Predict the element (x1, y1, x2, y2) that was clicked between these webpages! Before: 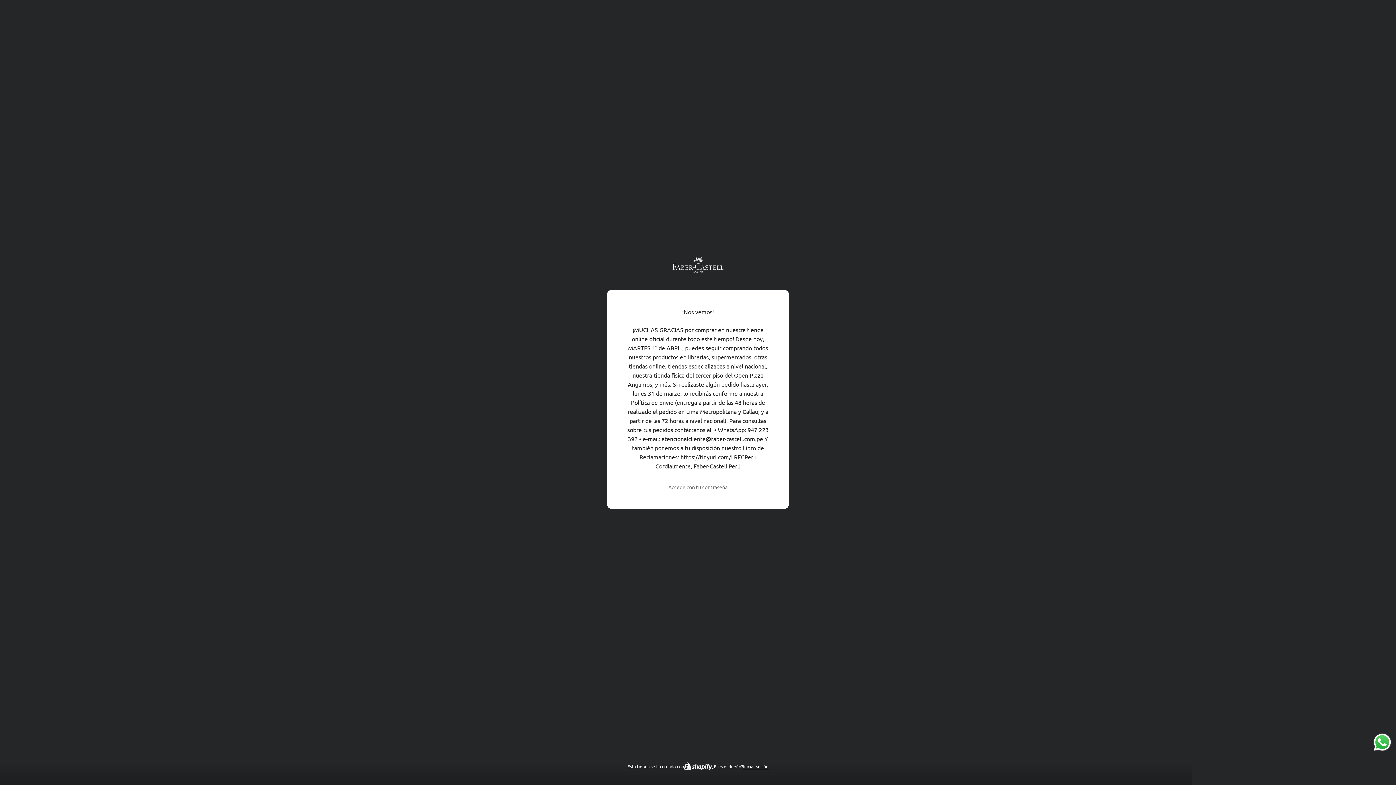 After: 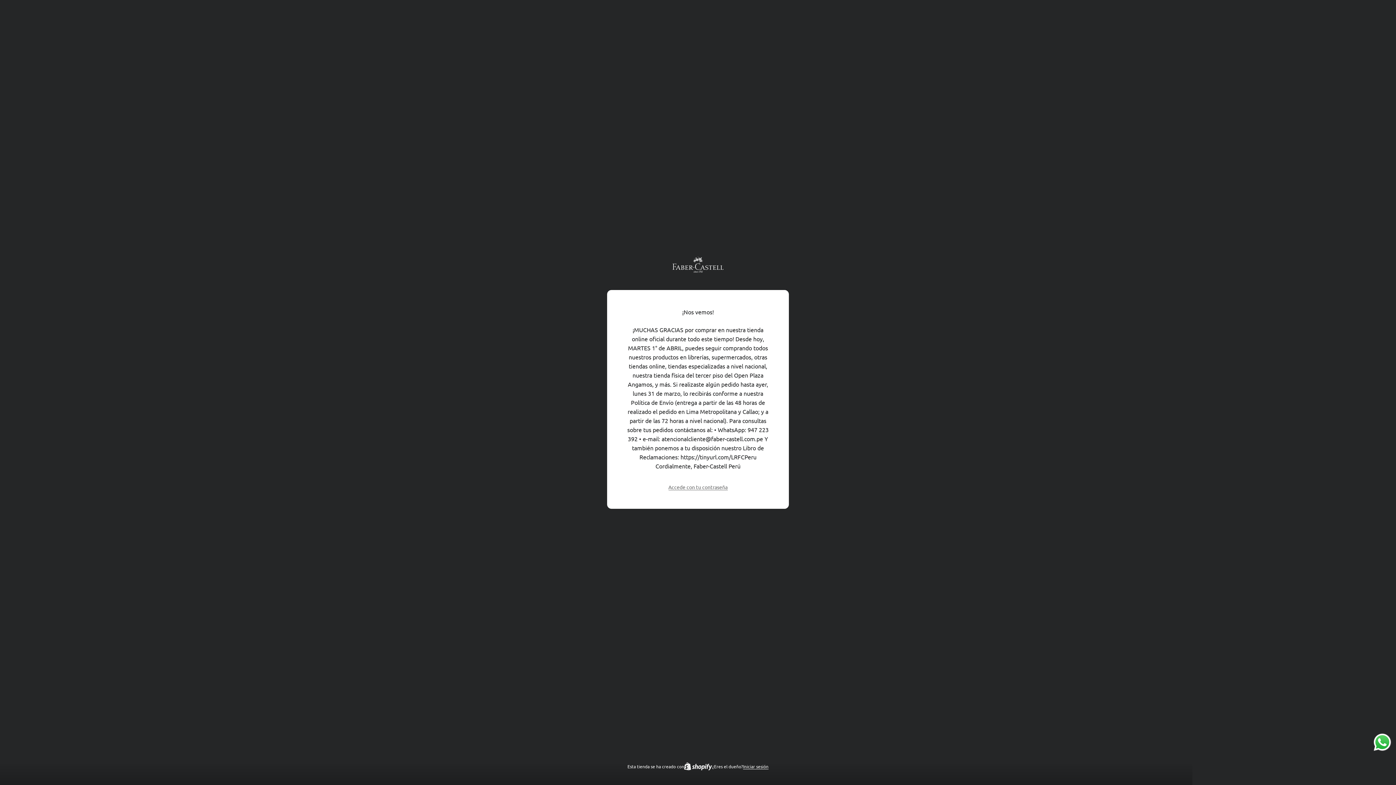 Action: bbox: (743, 763, 768, 770) label: Iniciar sesión